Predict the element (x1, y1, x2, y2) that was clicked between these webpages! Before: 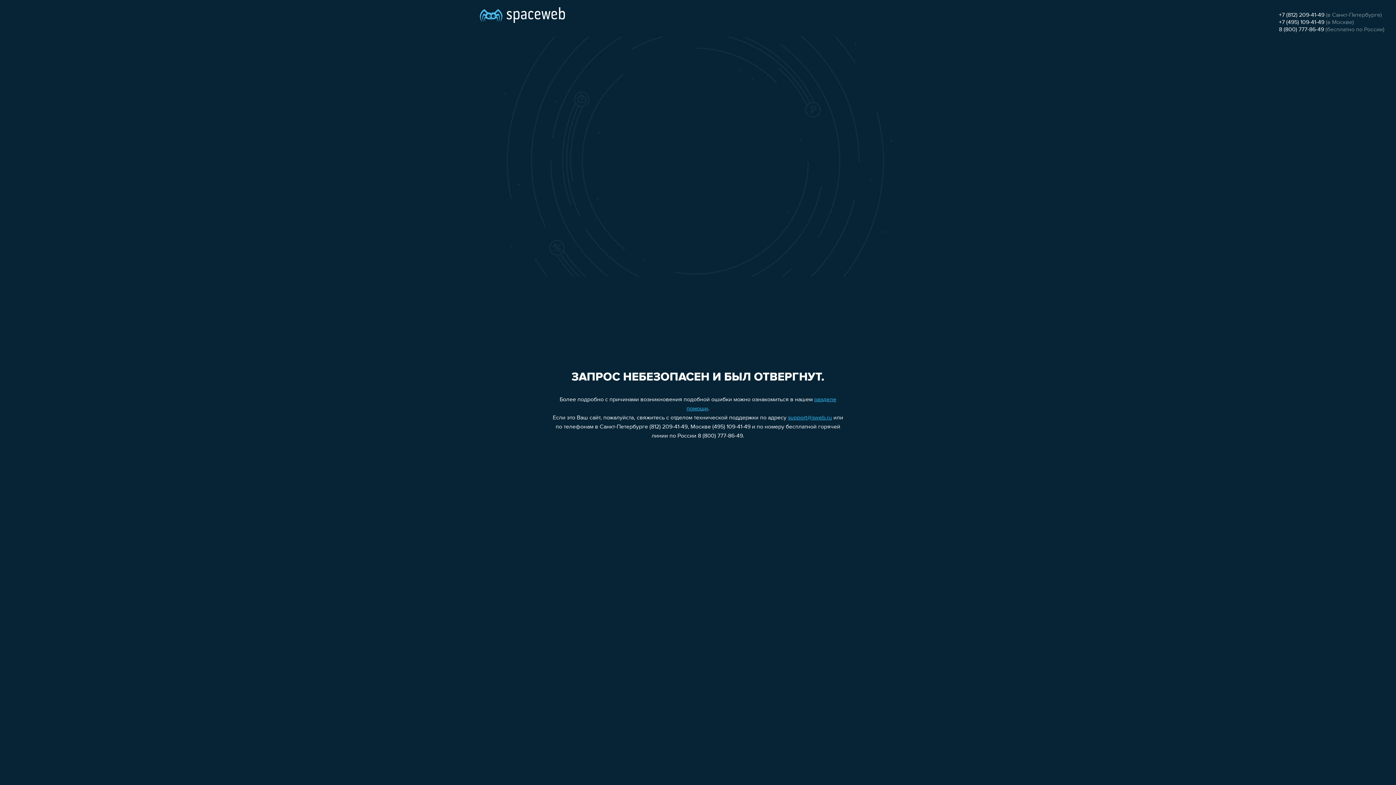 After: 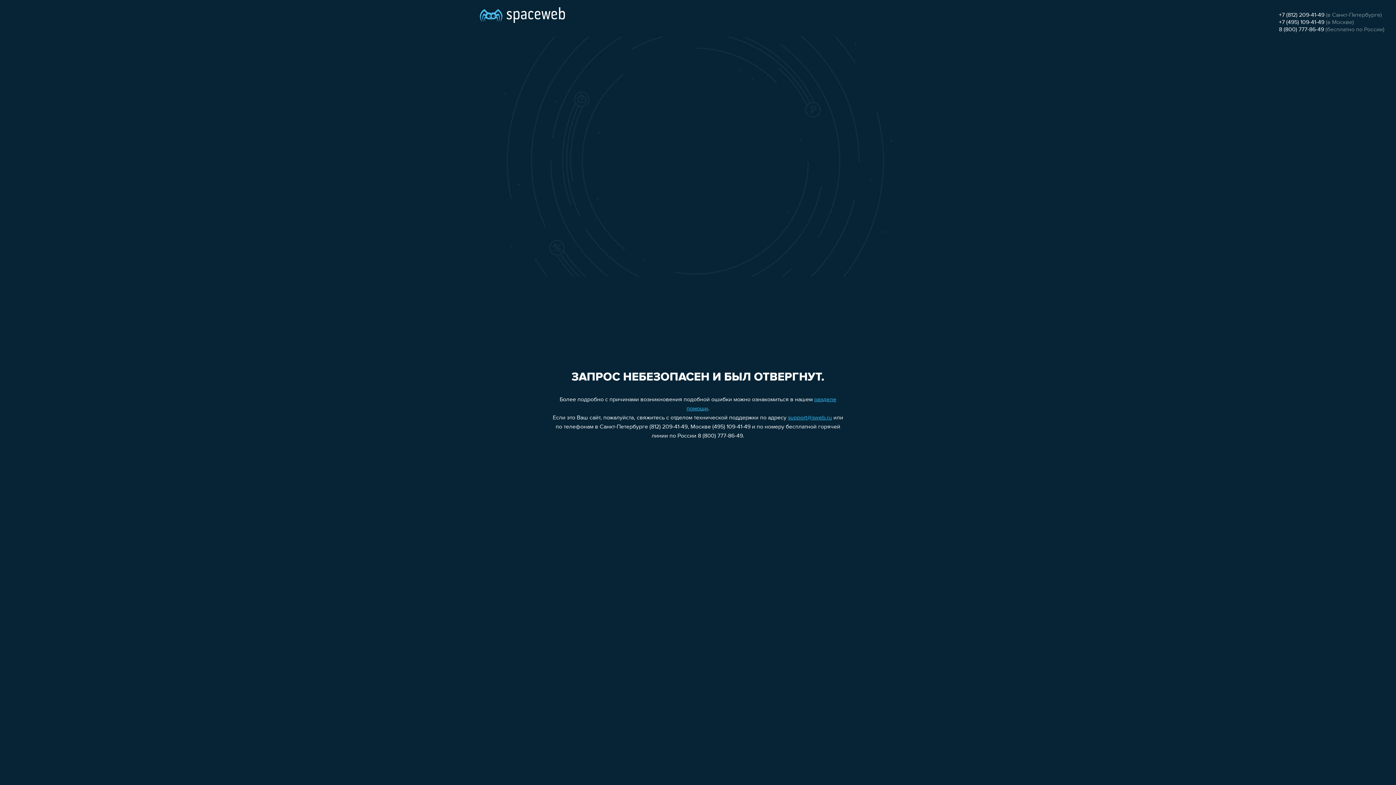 Action: bbox: (1279, 12, 1324, 18) label: +7 (812) 209-41-49